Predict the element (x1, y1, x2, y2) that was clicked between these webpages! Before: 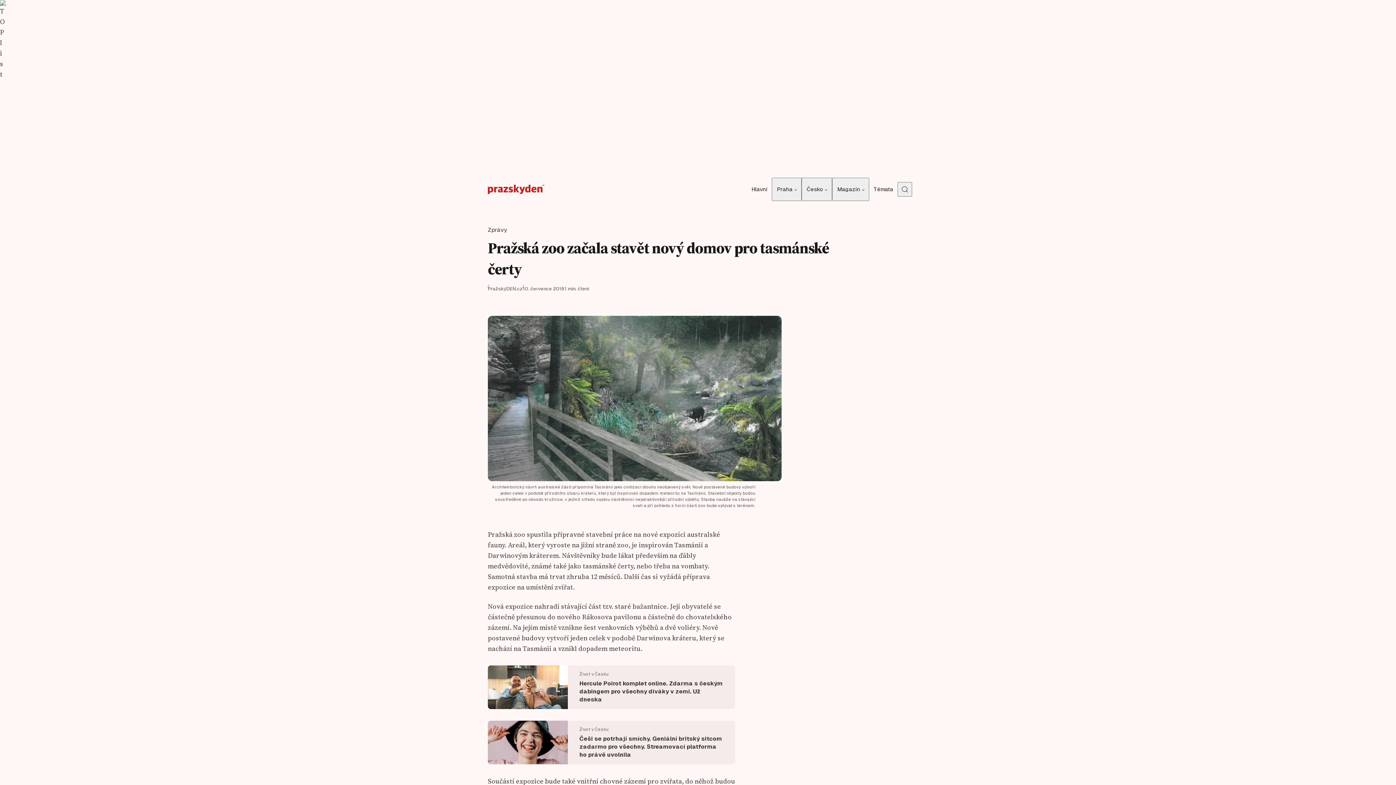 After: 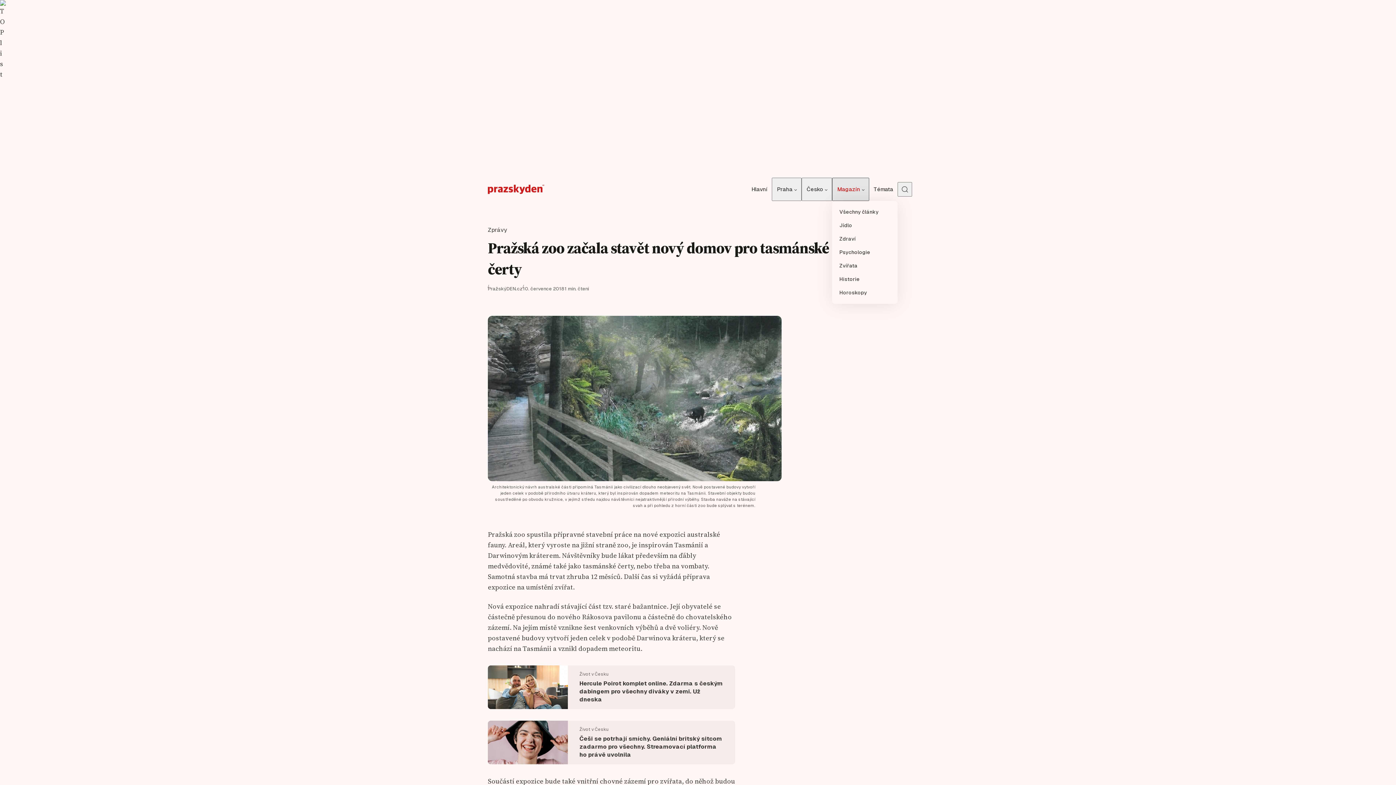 Action: bbox: (832, 177, 869, 201) label: Magazín